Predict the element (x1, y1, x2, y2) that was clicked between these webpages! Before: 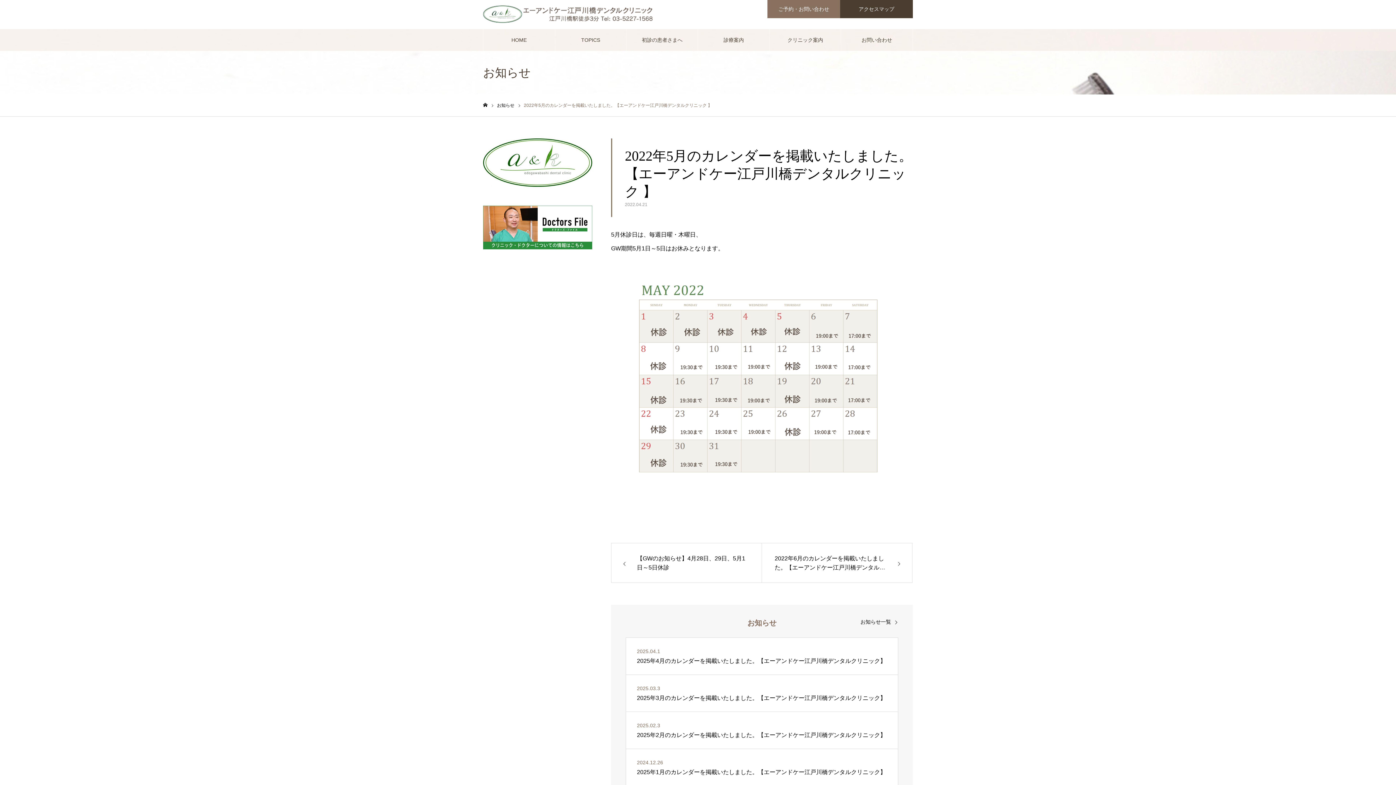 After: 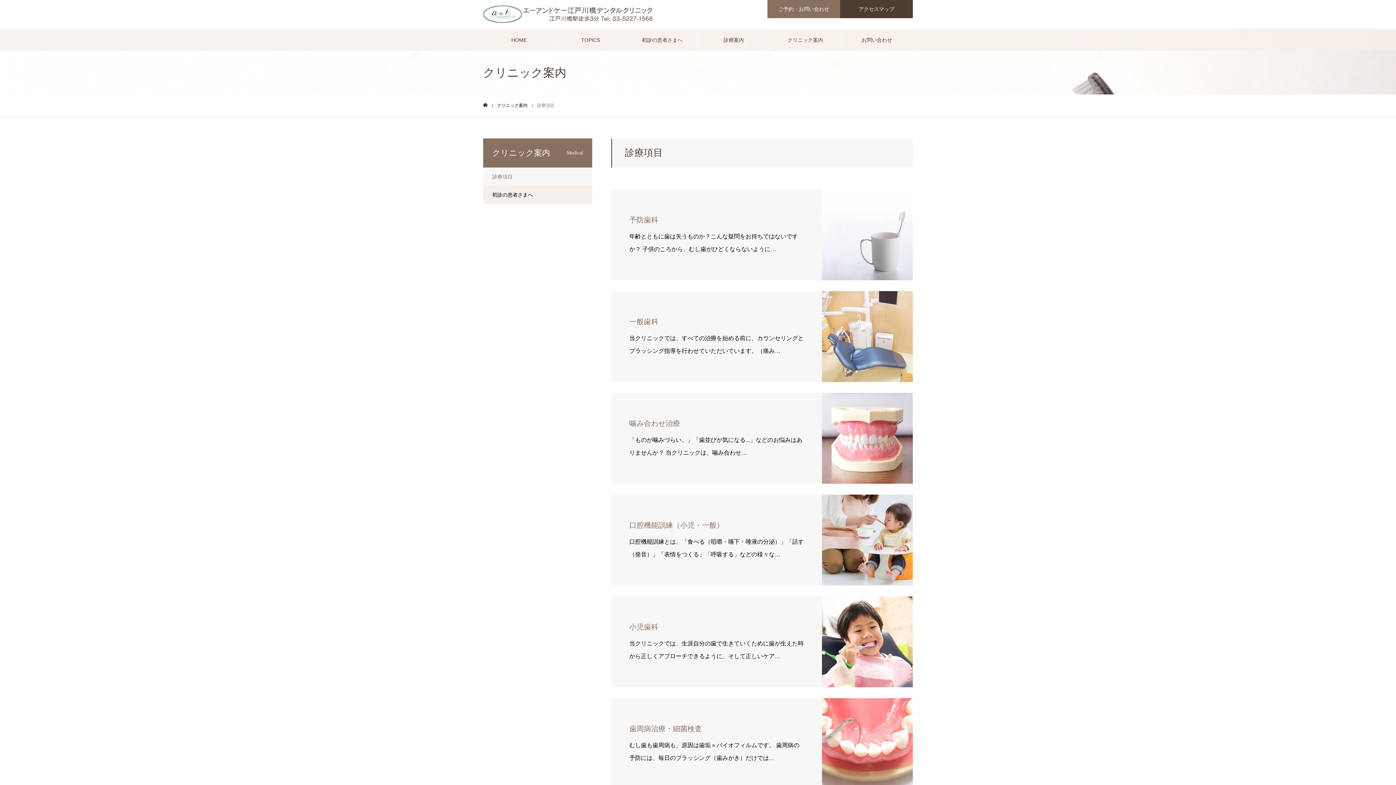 Action: bbox: (698, 29, 769, 50) label: 診療案内